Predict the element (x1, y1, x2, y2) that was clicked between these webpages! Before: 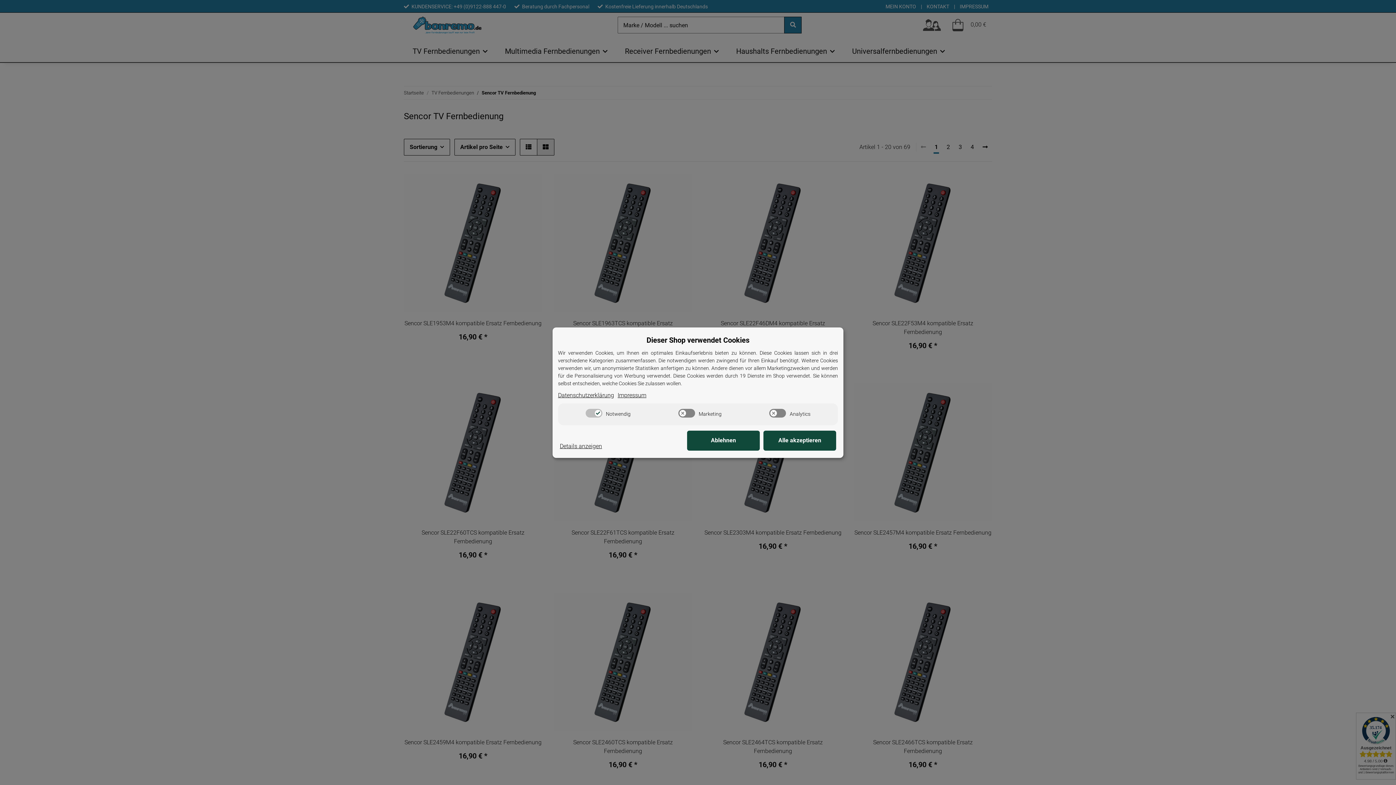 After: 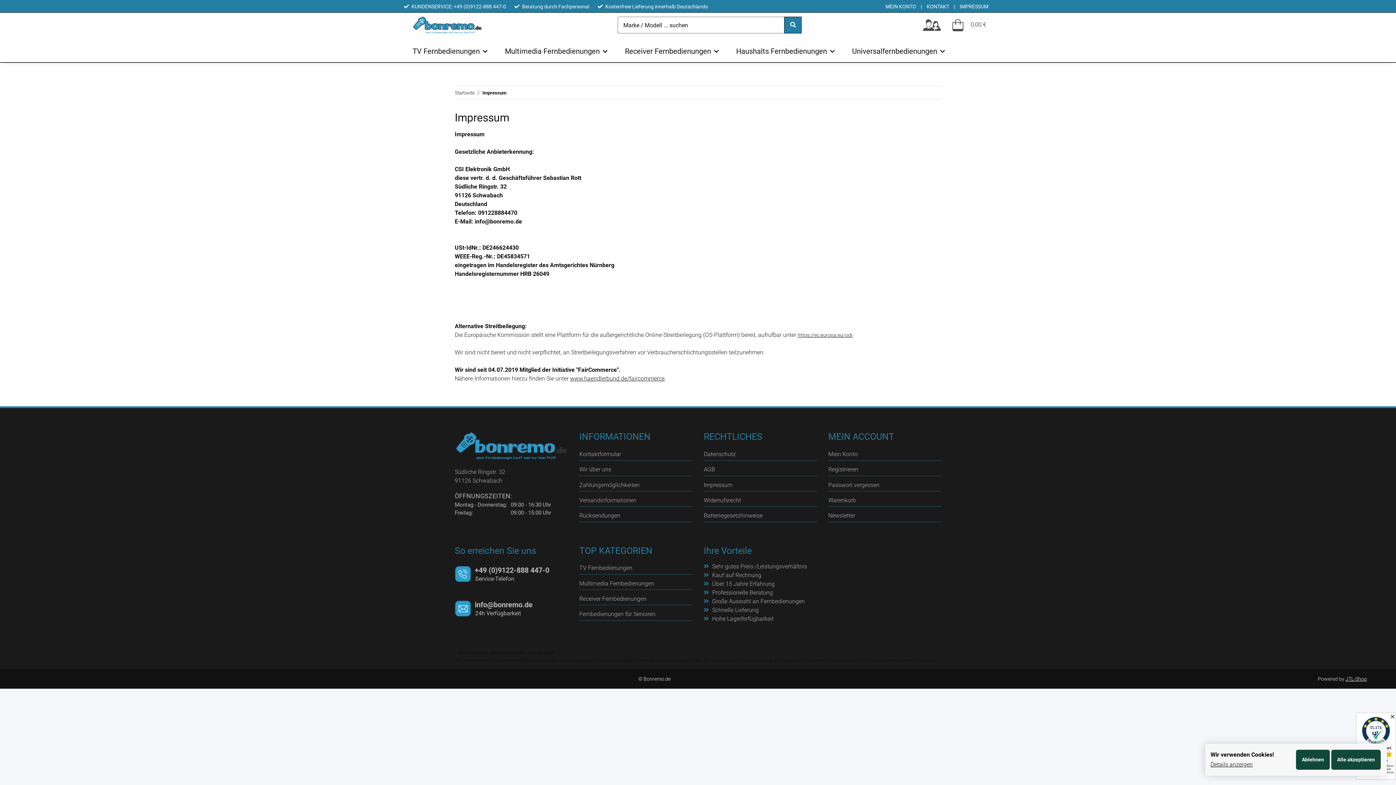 Action: label: Impressum bbox: (617, 391, 646, 399)